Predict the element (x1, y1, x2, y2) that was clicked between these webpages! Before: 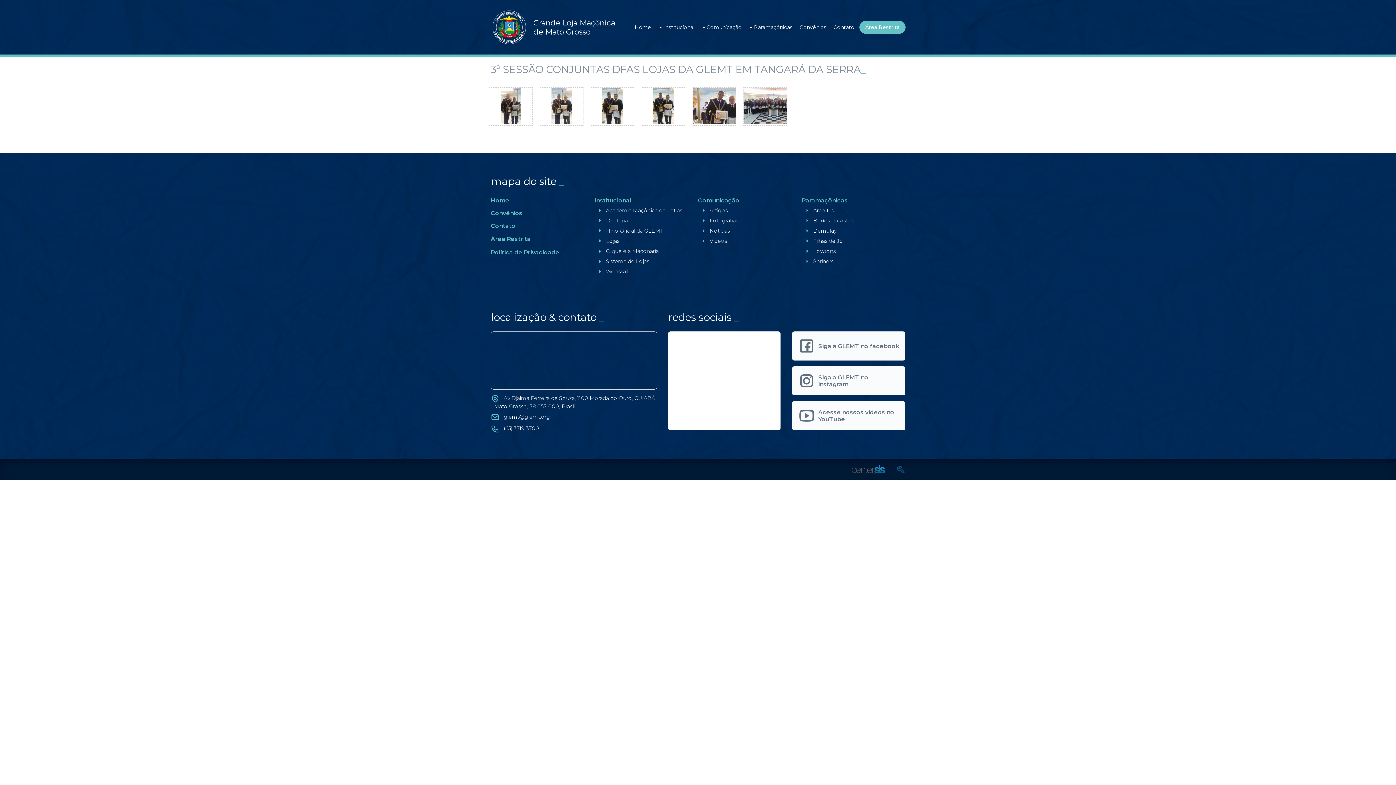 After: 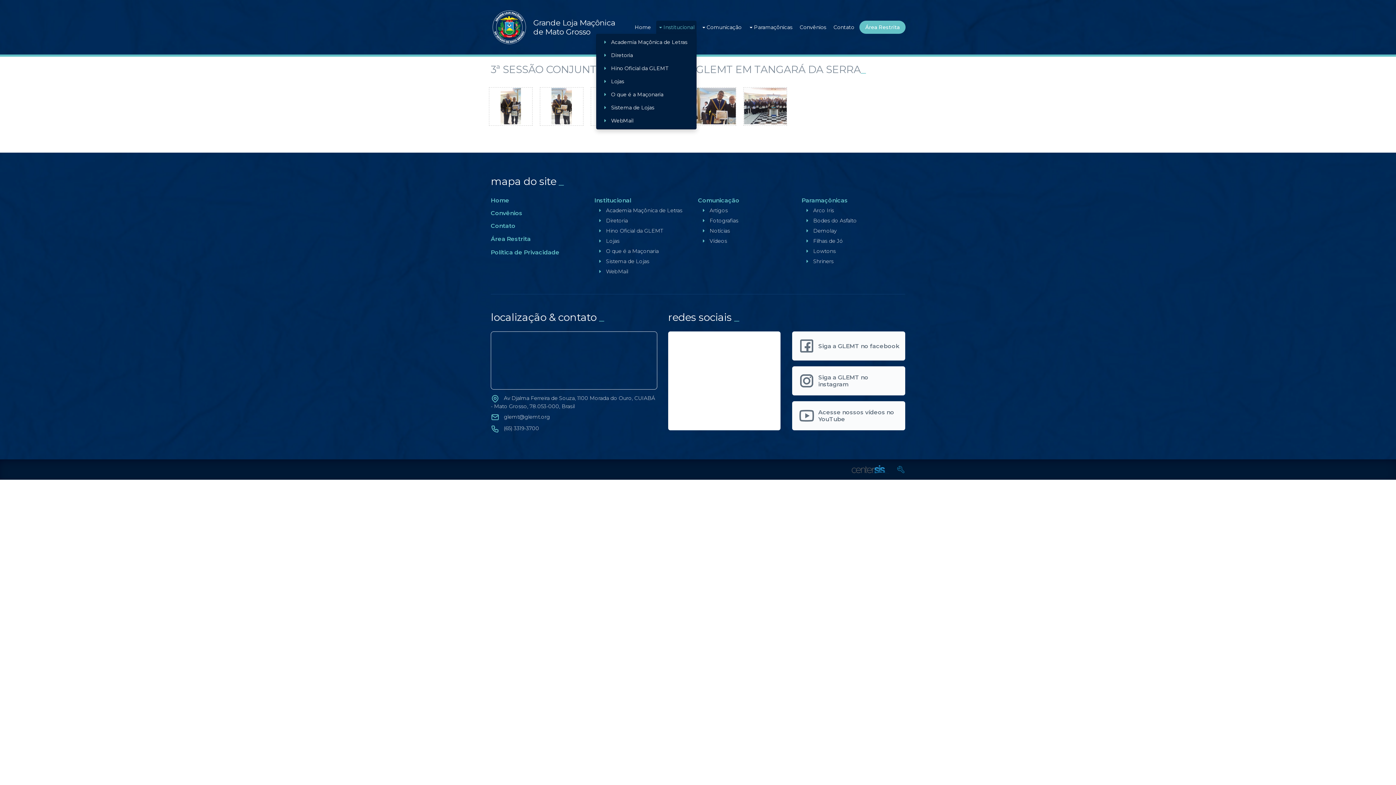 Action: label:  Institucional bbox: (656, 20, 696, 33)